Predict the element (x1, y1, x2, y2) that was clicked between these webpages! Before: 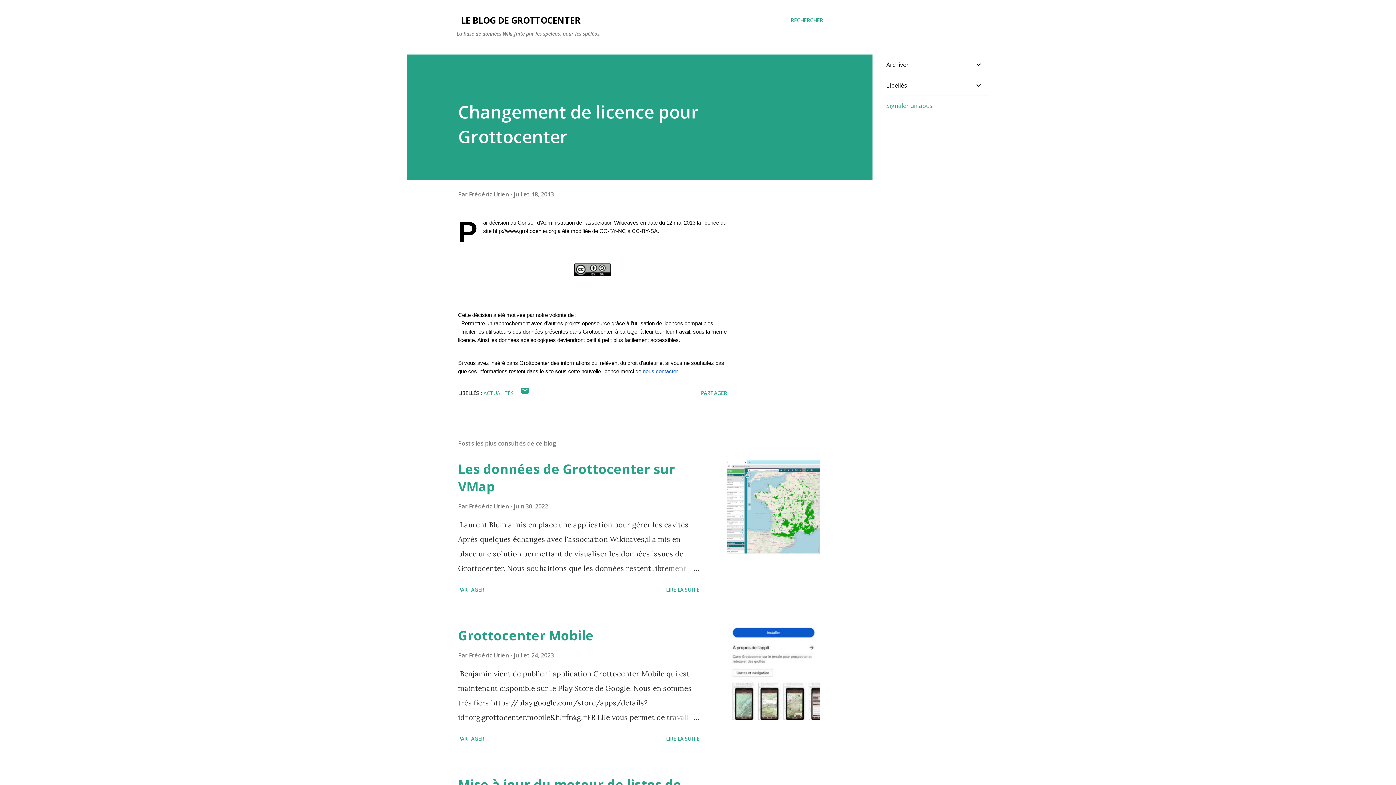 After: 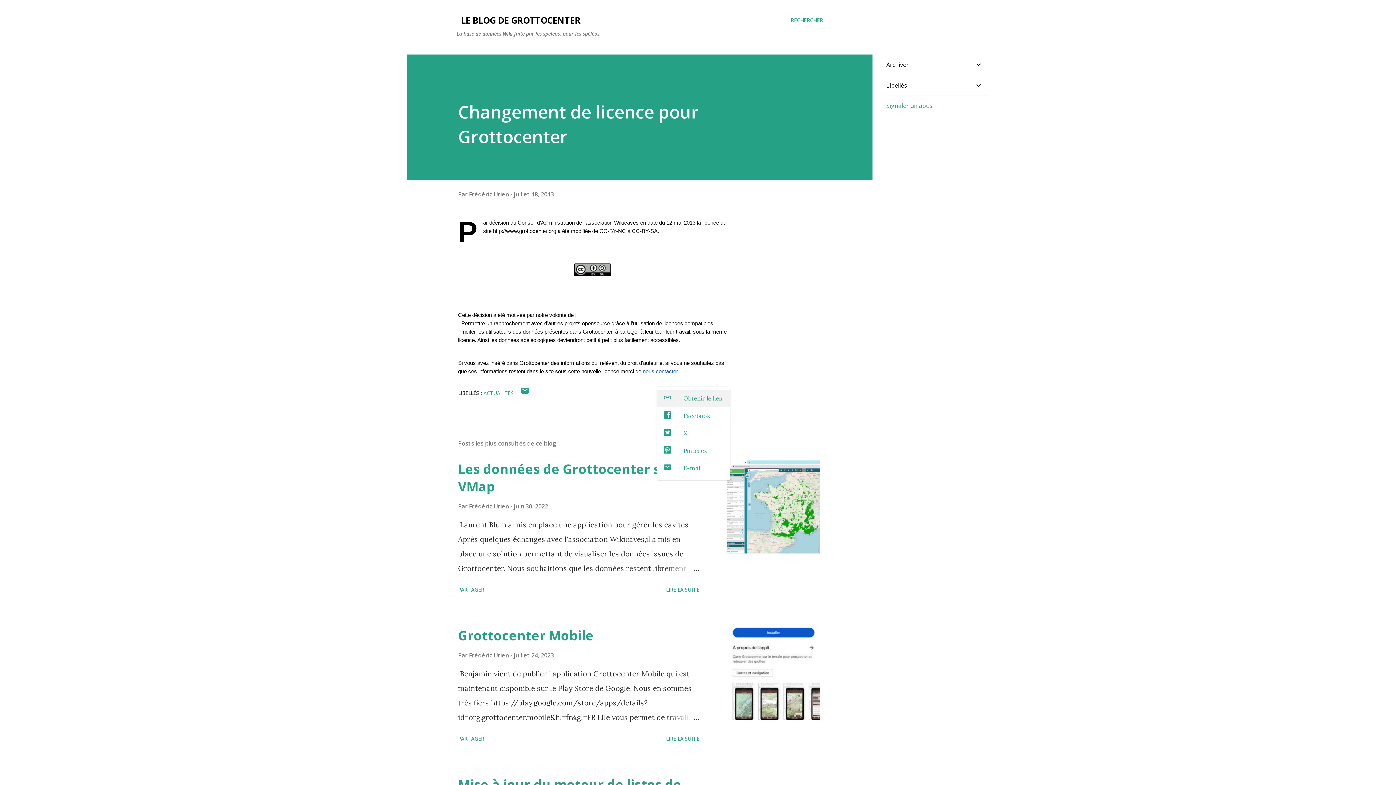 Action: label: Partager bbox: (698, 386, 730, 399)